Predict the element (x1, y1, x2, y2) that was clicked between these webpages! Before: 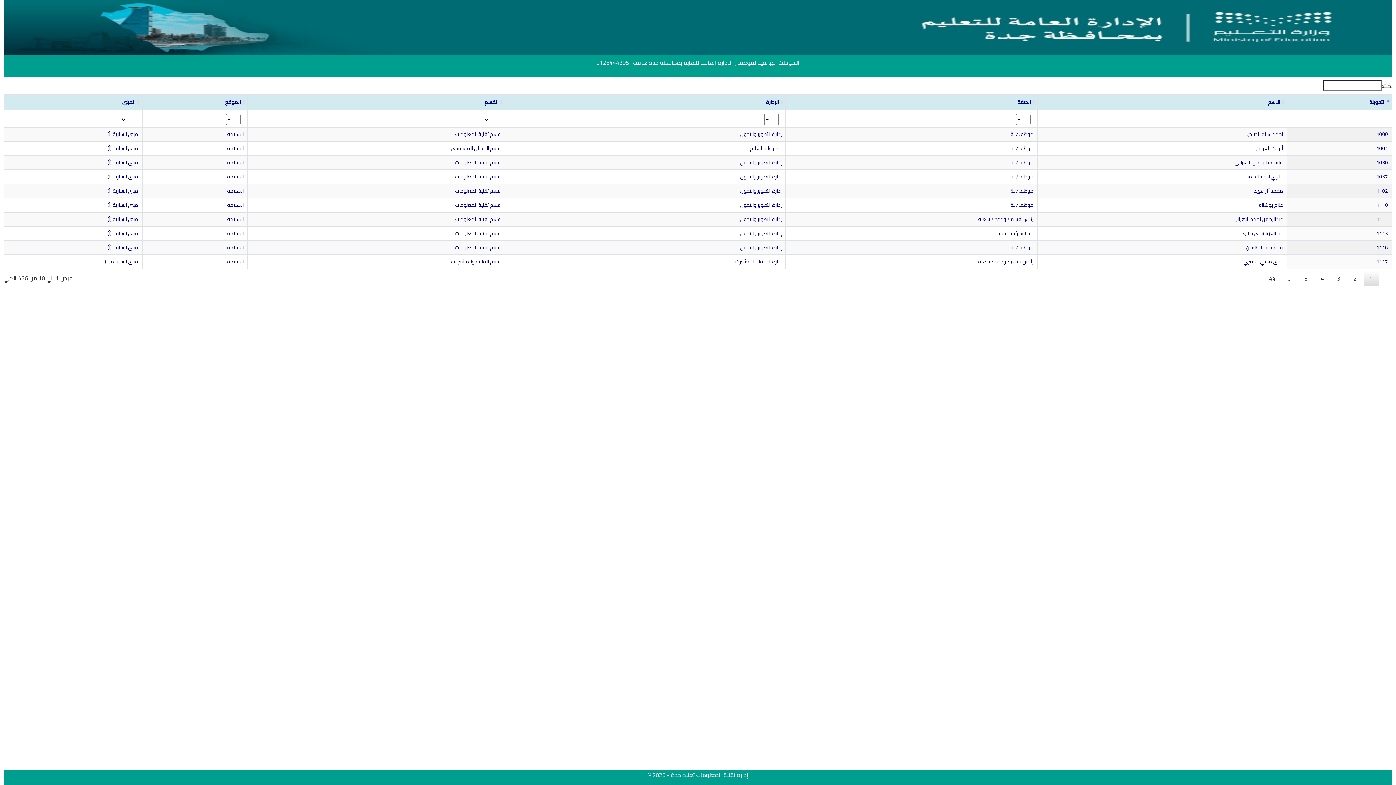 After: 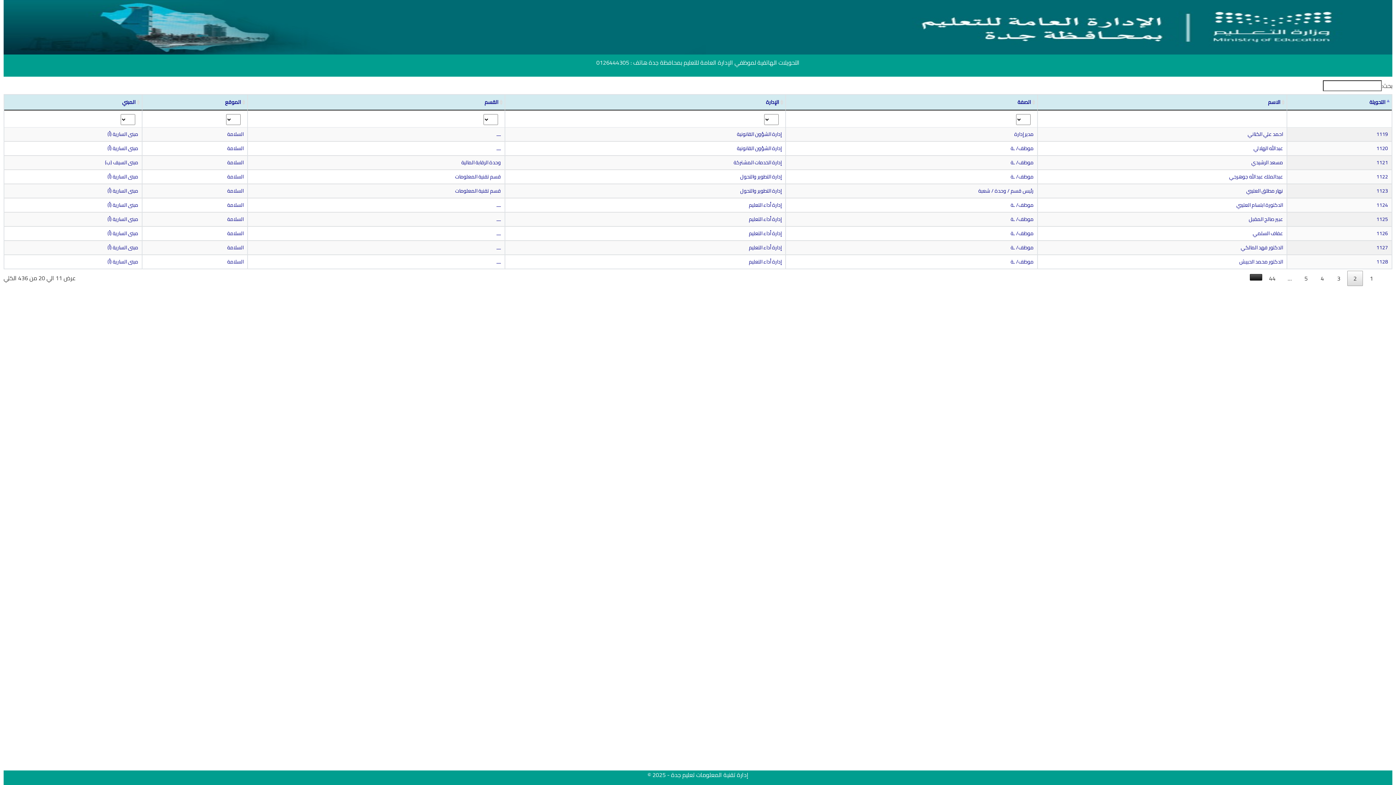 Action: bbox: (1250, 274, 1262, 280)